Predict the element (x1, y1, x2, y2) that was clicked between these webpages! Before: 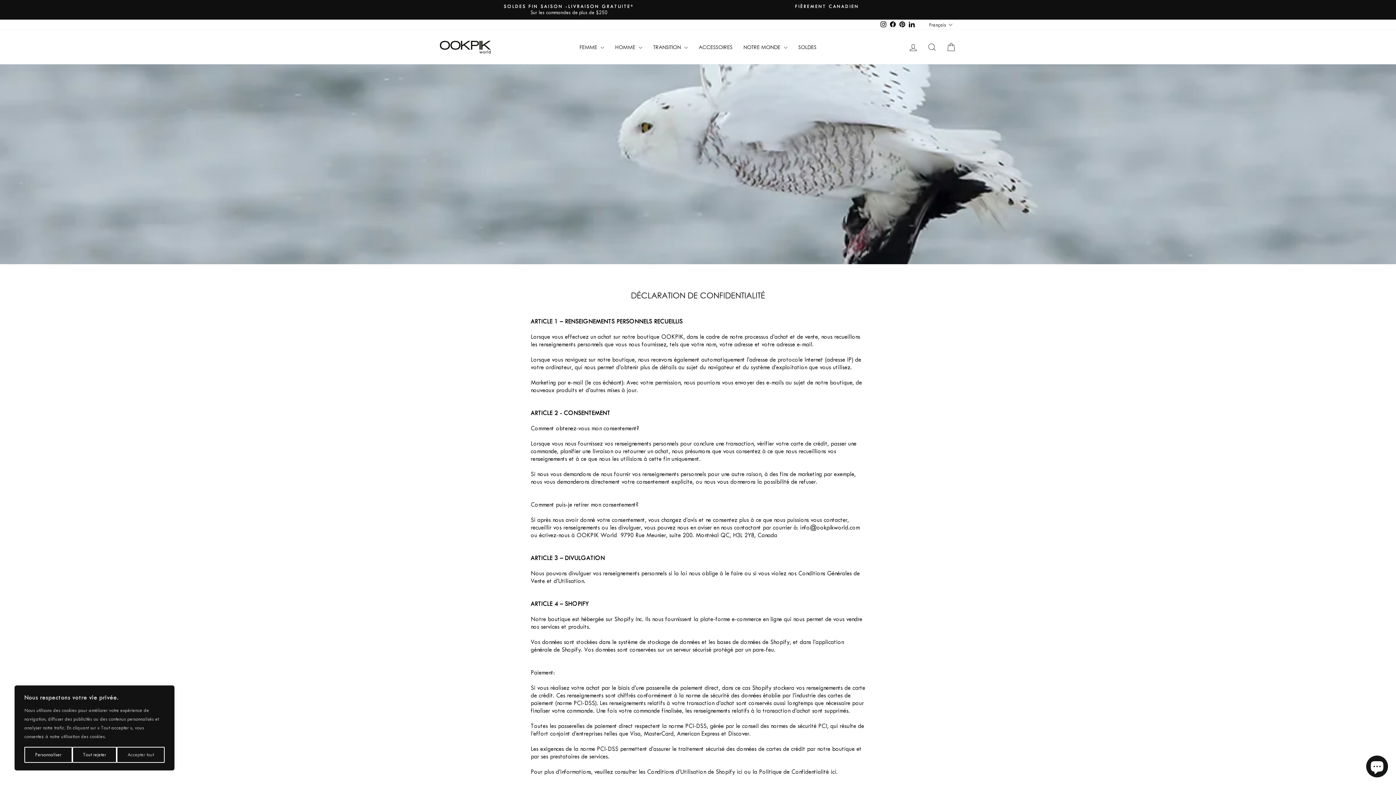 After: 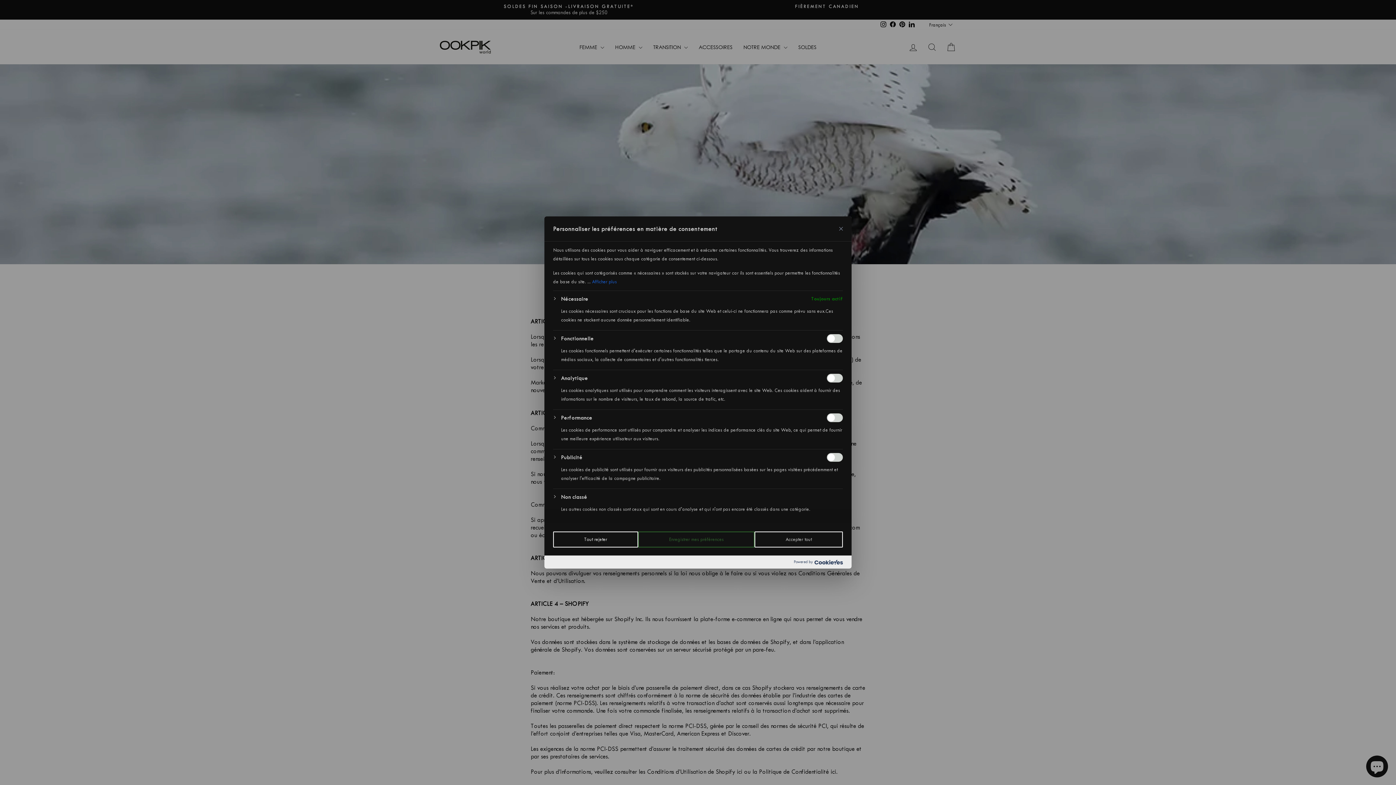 Action: label: Personnaliser bbox: (24, 747, 72, 763)